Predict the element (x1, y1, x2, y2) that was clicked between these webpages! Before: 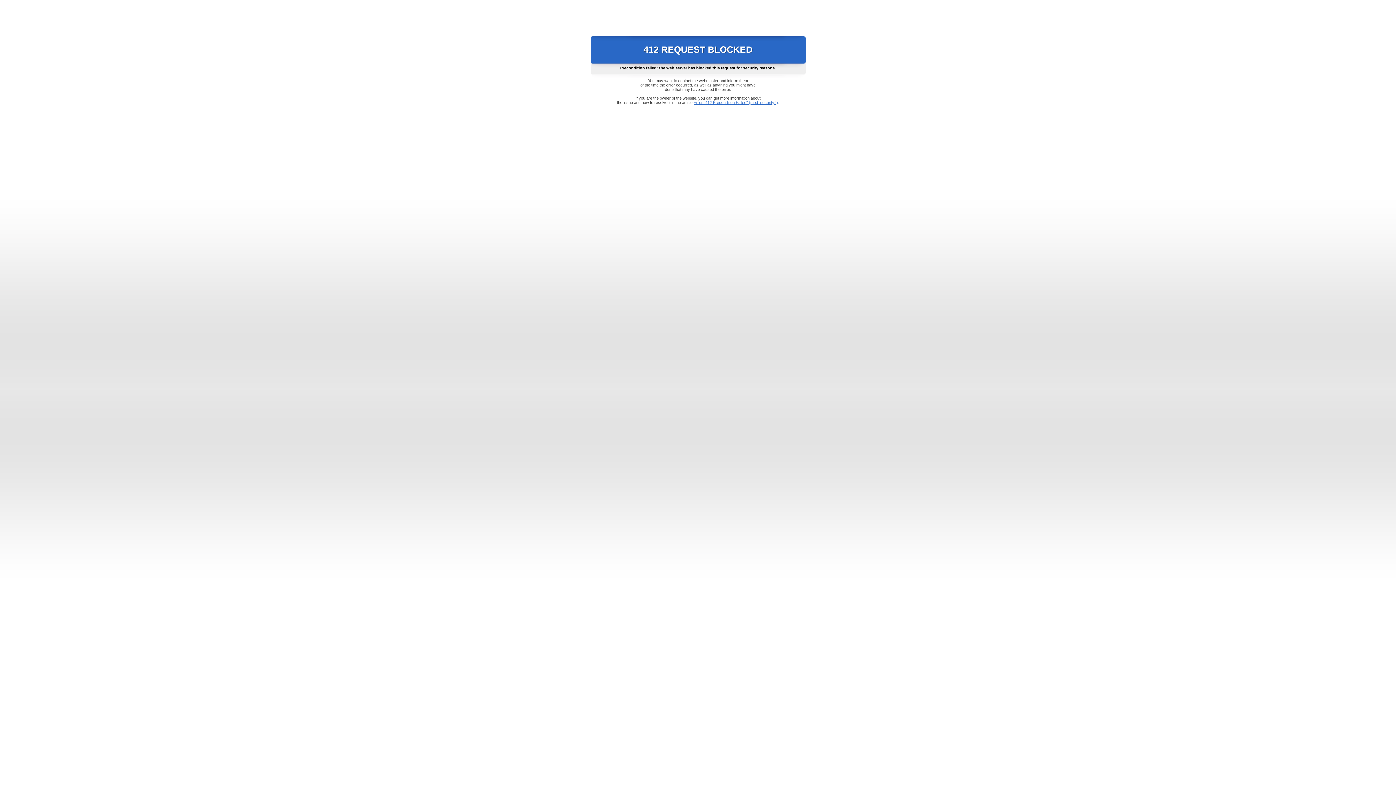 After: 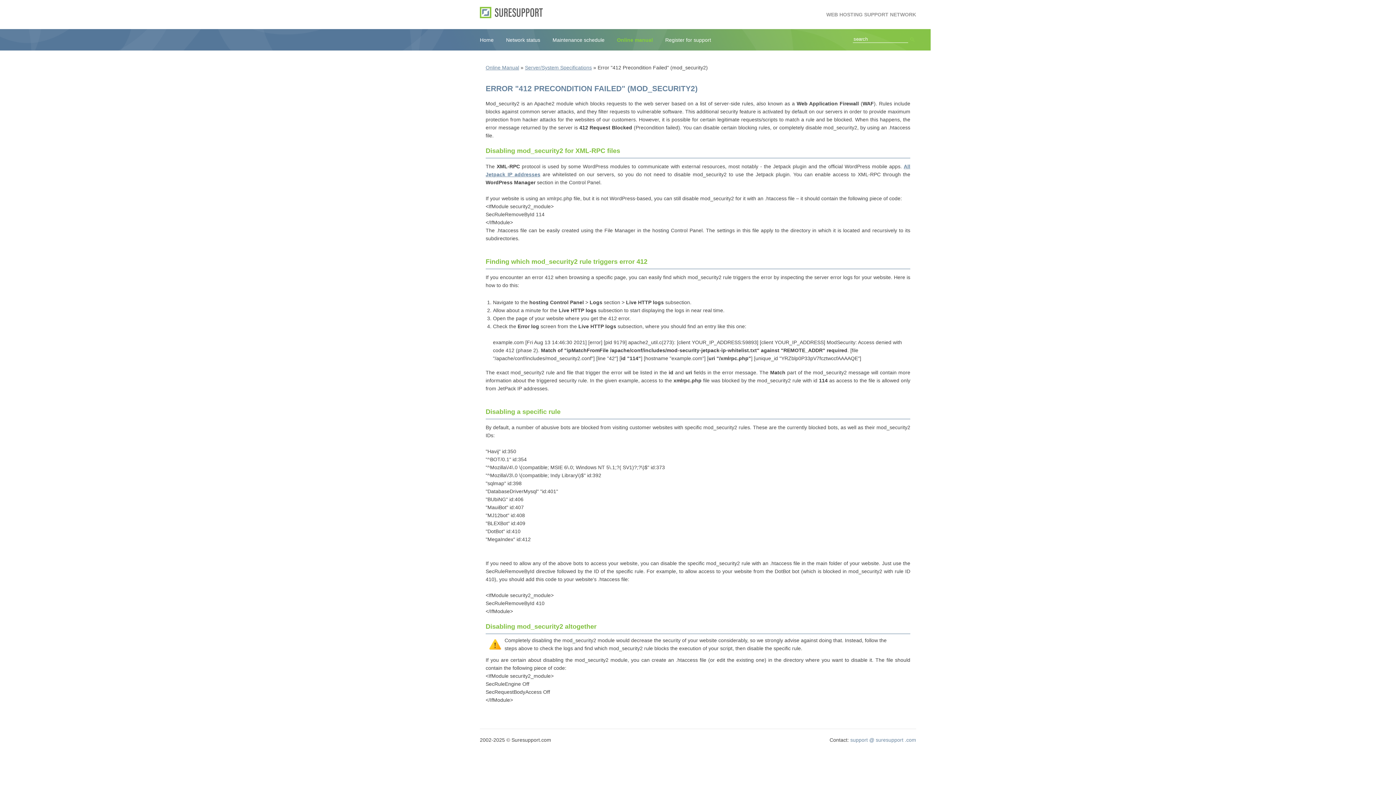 Action: label: Error "412 Precondition Failed" (mod_security2) bbox: (693, 100, 778, 104)